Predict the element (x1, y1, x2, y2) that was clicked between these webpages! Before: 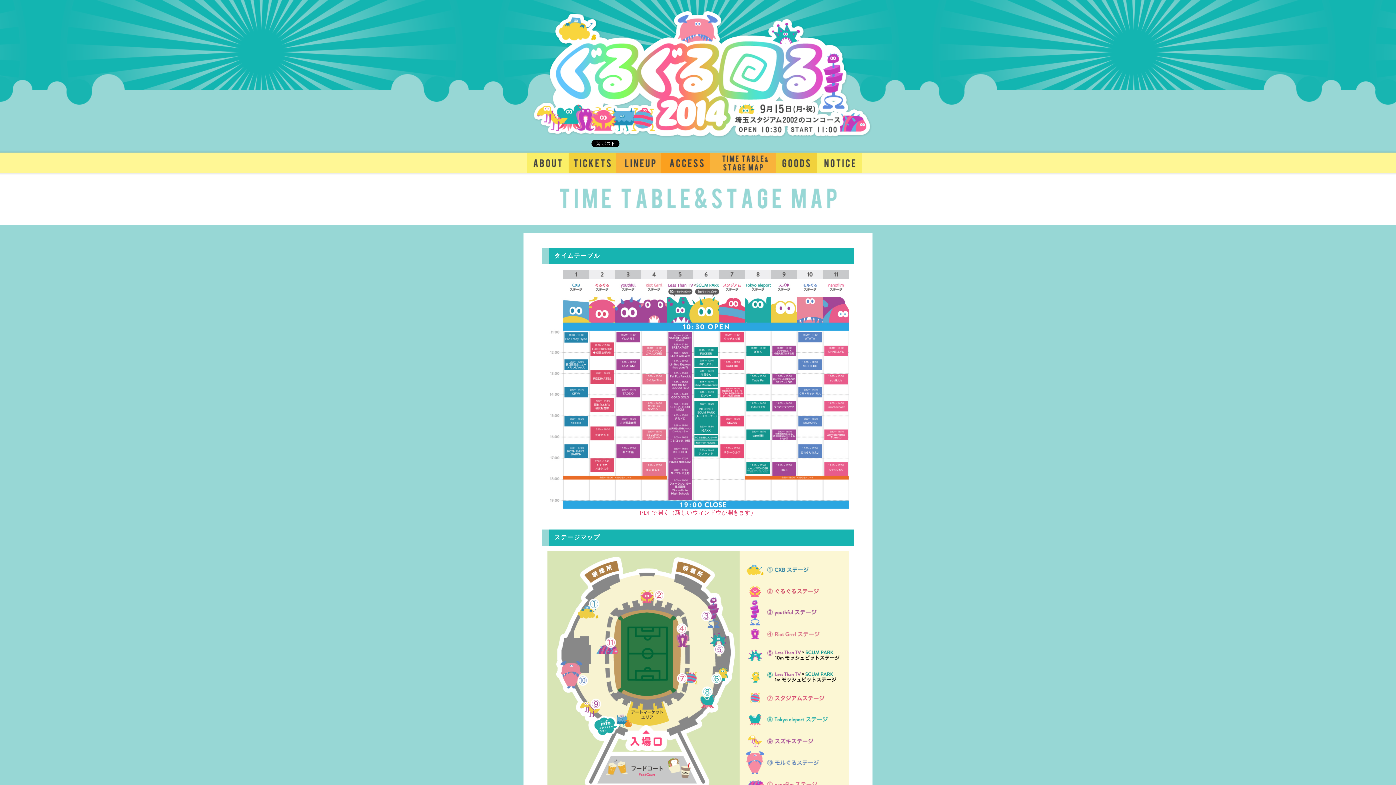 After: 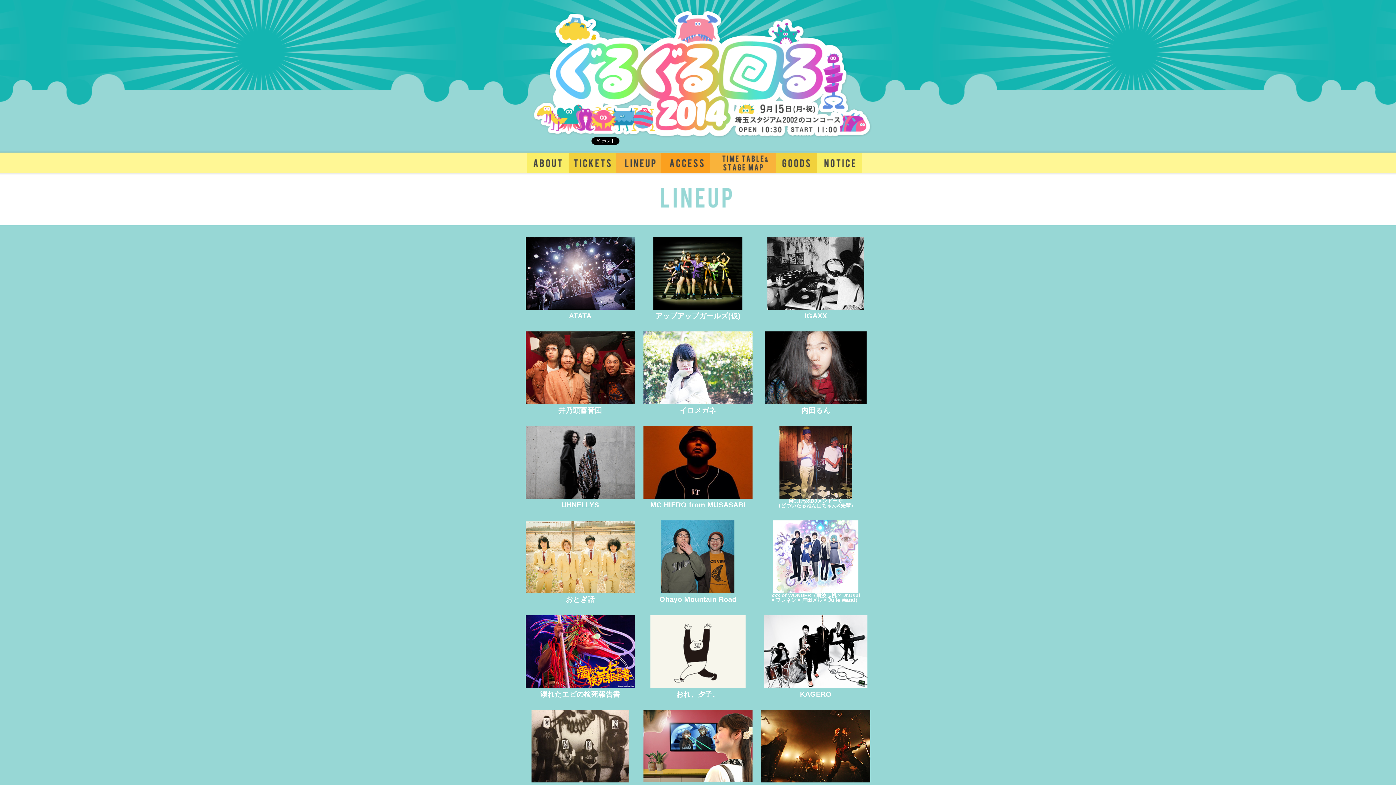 Action: bbox: (616, 152, 661, 158)